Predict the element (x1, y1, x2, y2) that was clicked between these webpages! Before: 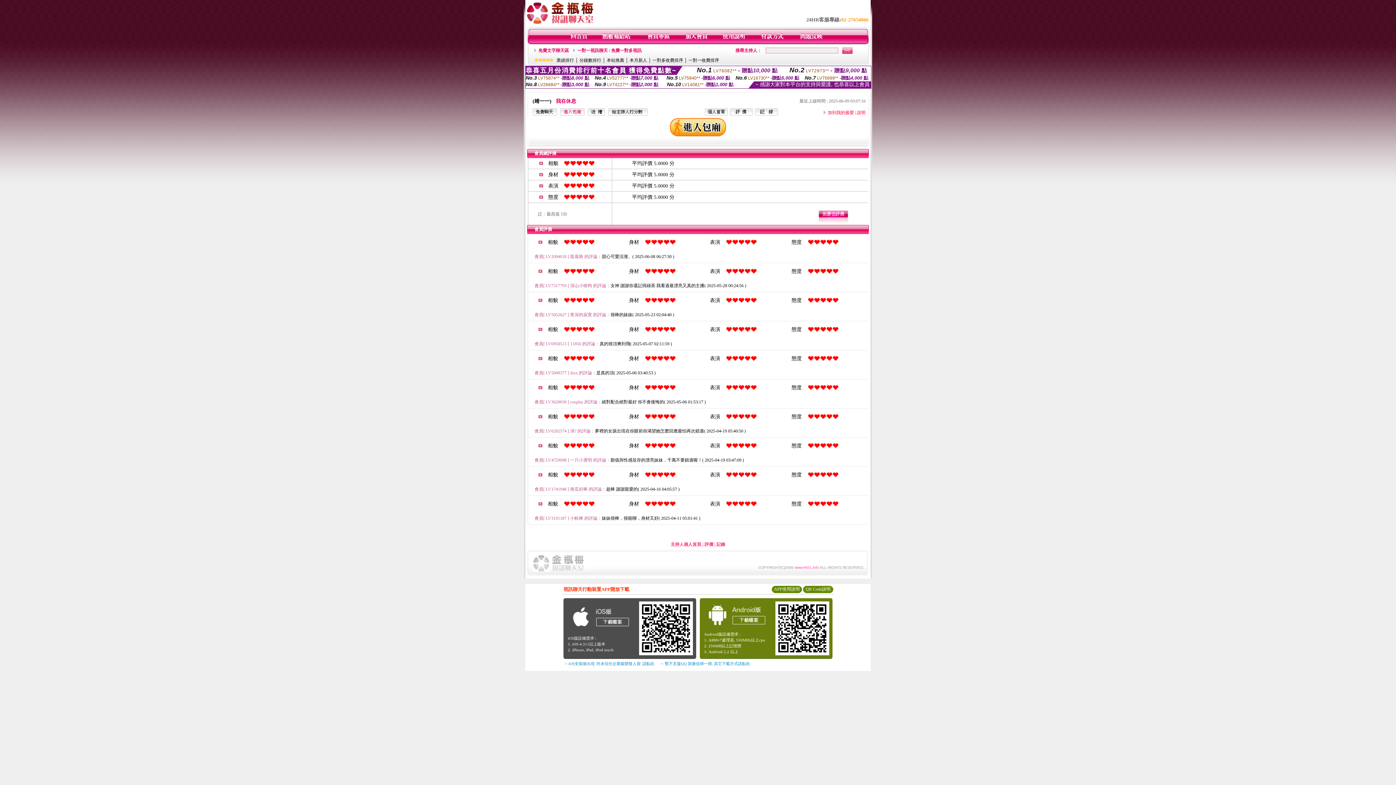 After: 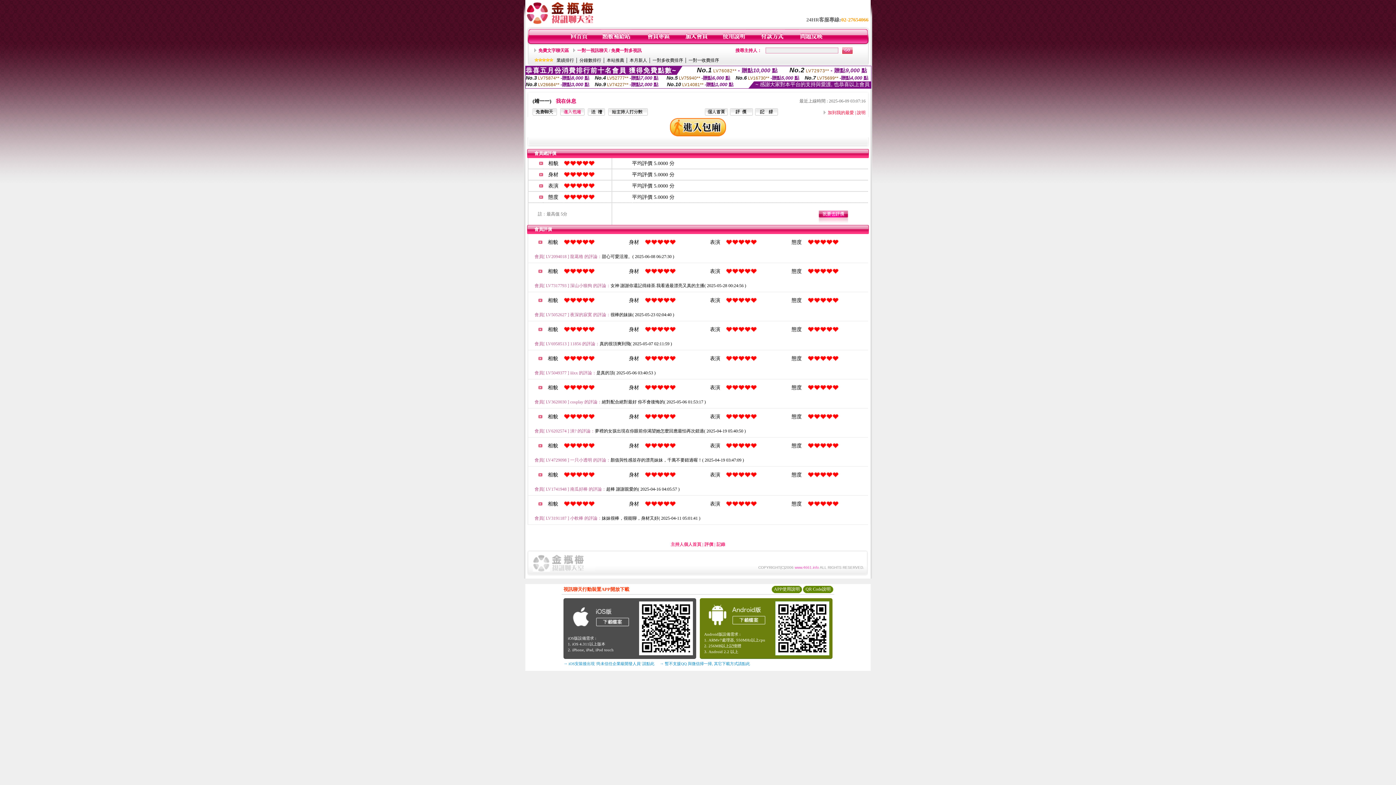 Action: bbox: (730, 111, 753, 116)